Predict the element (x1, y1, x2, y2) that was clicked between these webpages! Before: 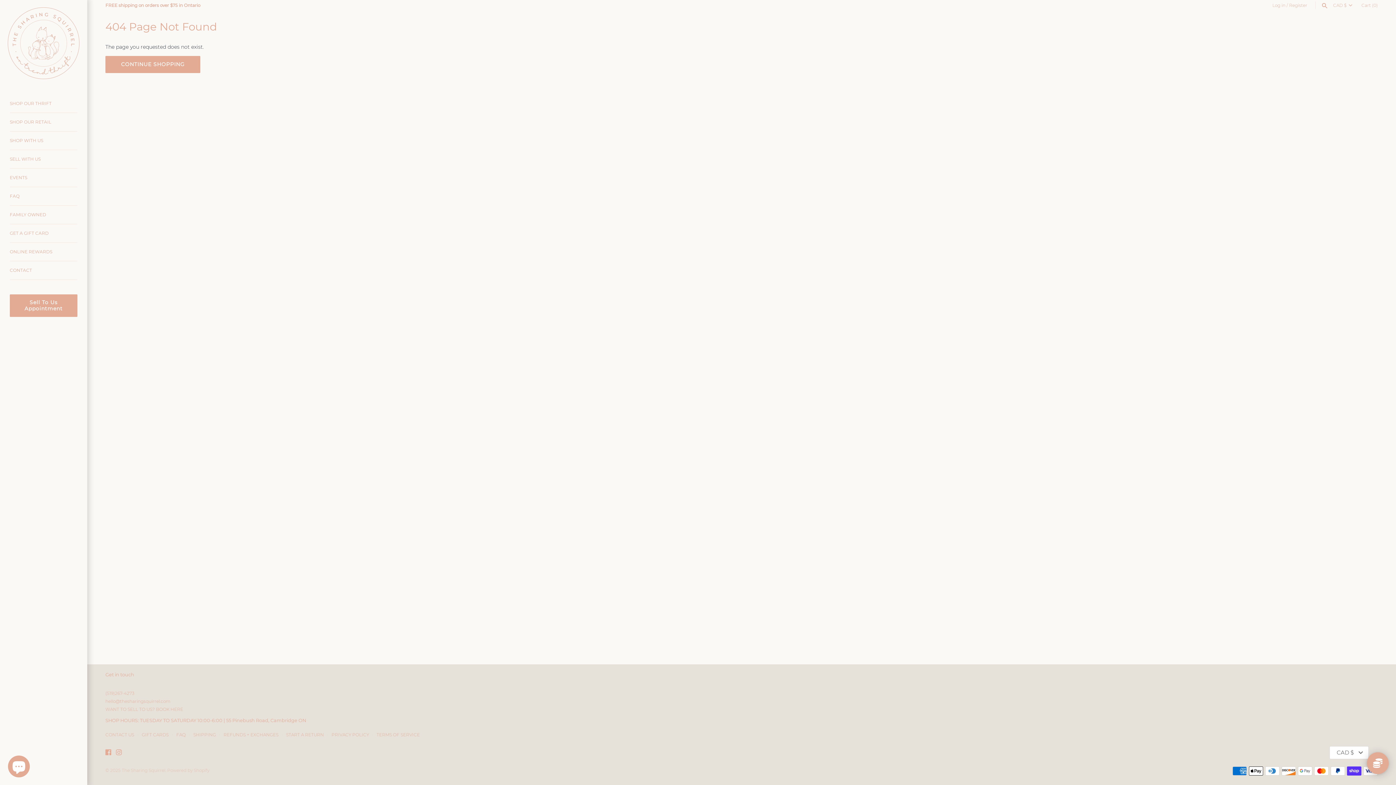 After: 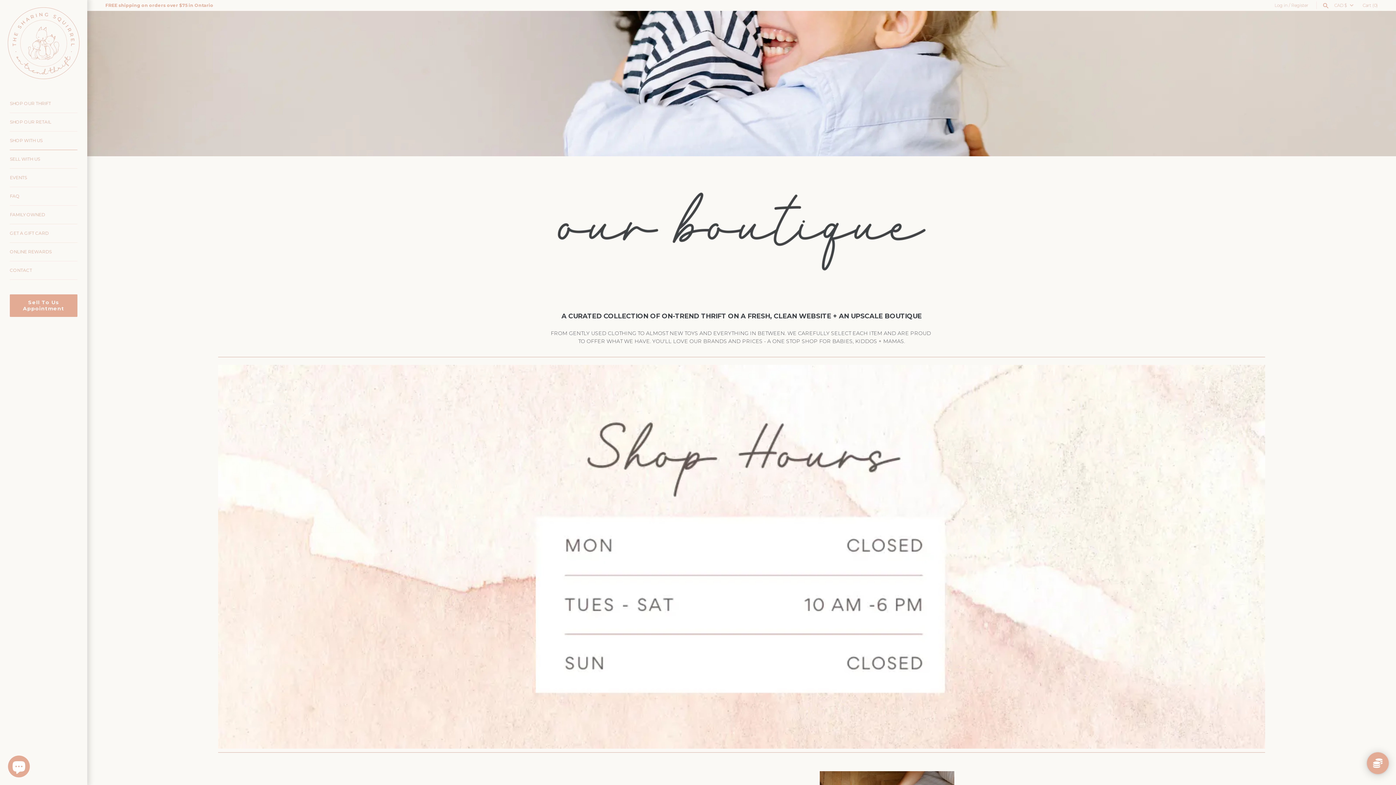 Action: bbox: (9, 131, 77, 150) label: SHOP WITH US